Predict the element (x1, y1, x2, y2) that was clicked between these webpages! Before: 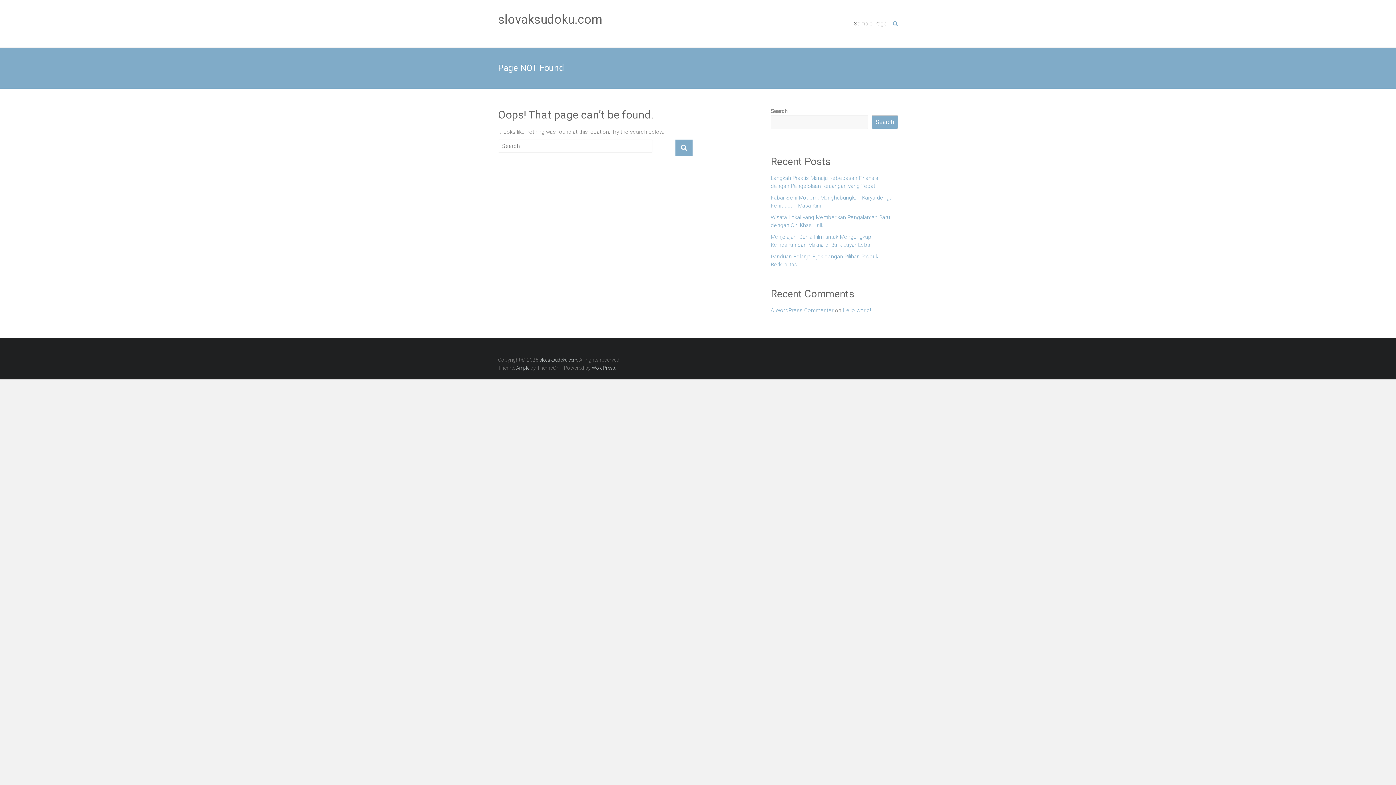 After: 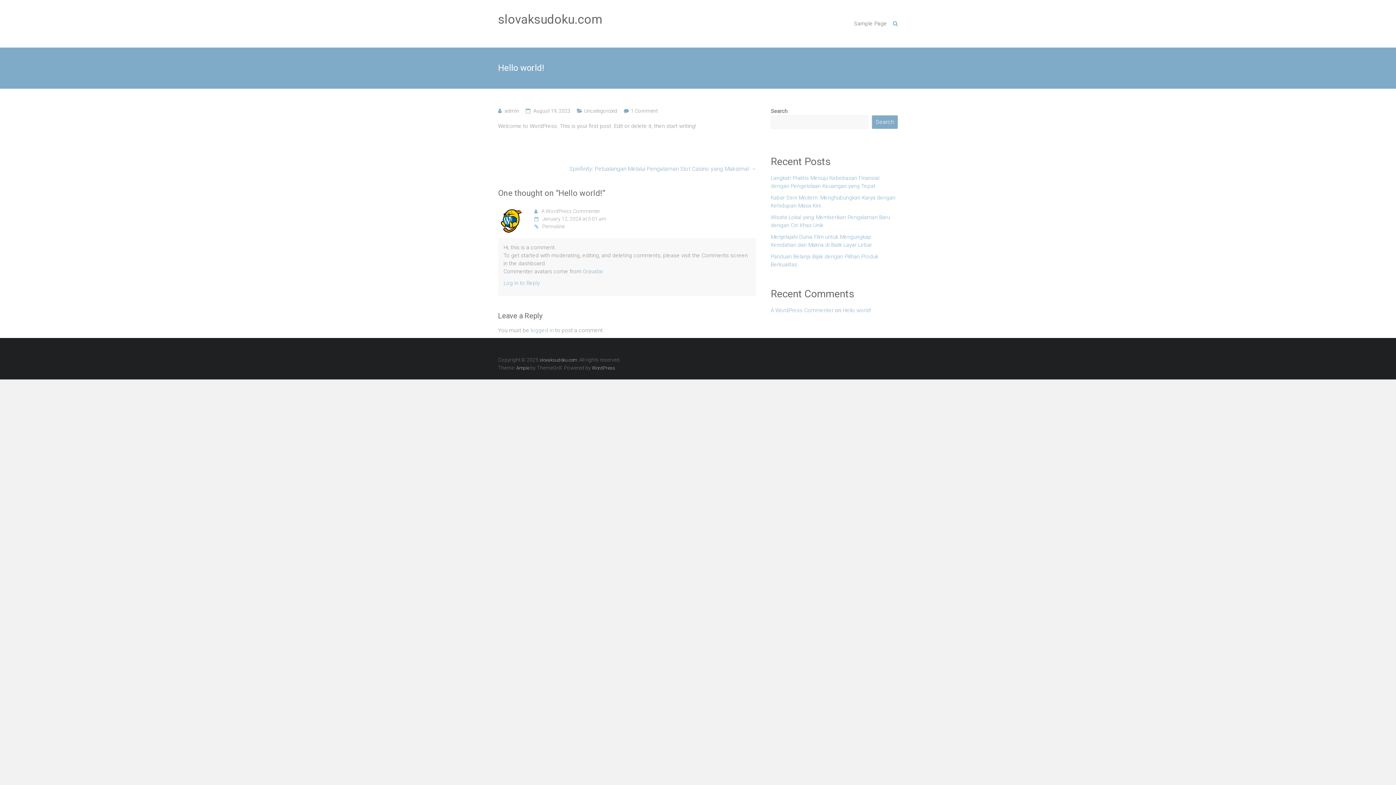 Action: label: Hello world! bbox: (842, 306, 871, 318)